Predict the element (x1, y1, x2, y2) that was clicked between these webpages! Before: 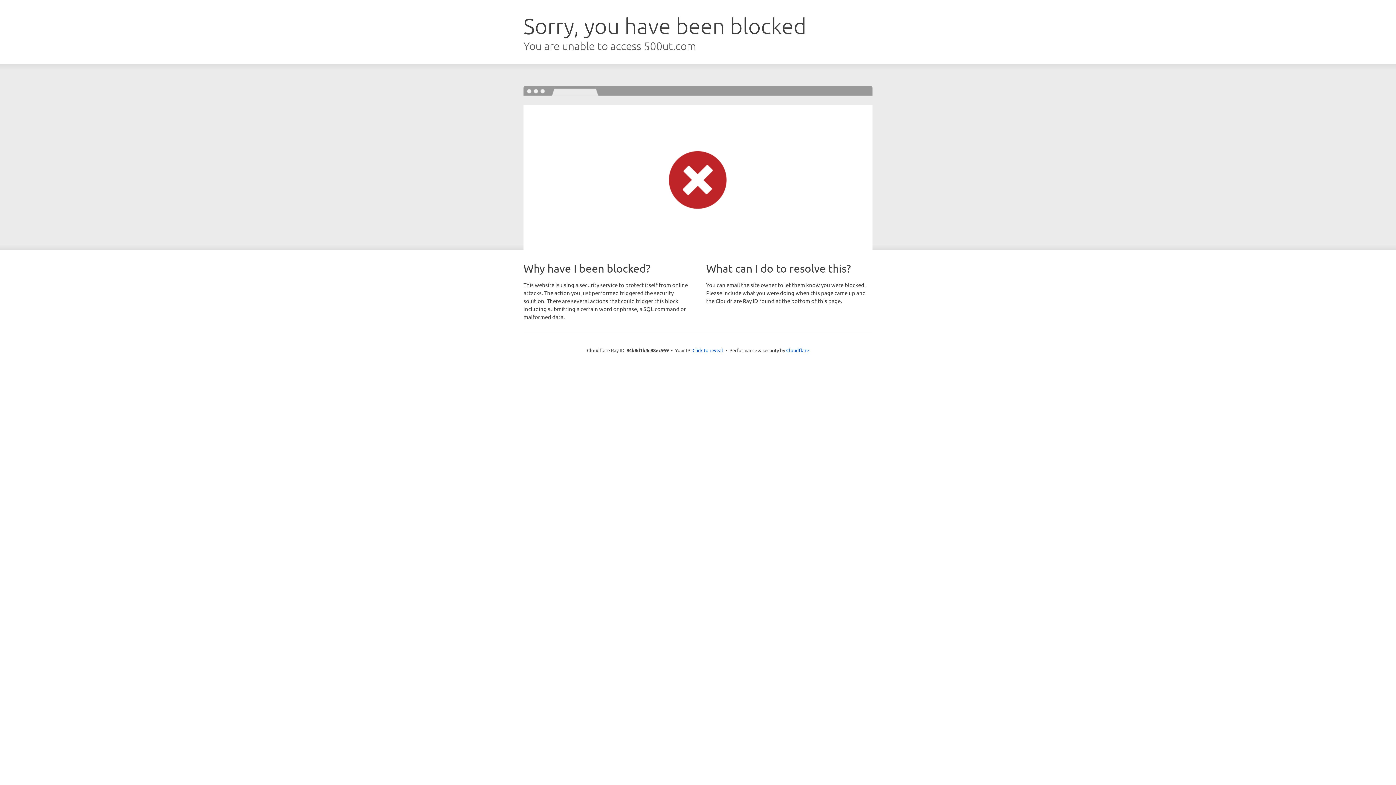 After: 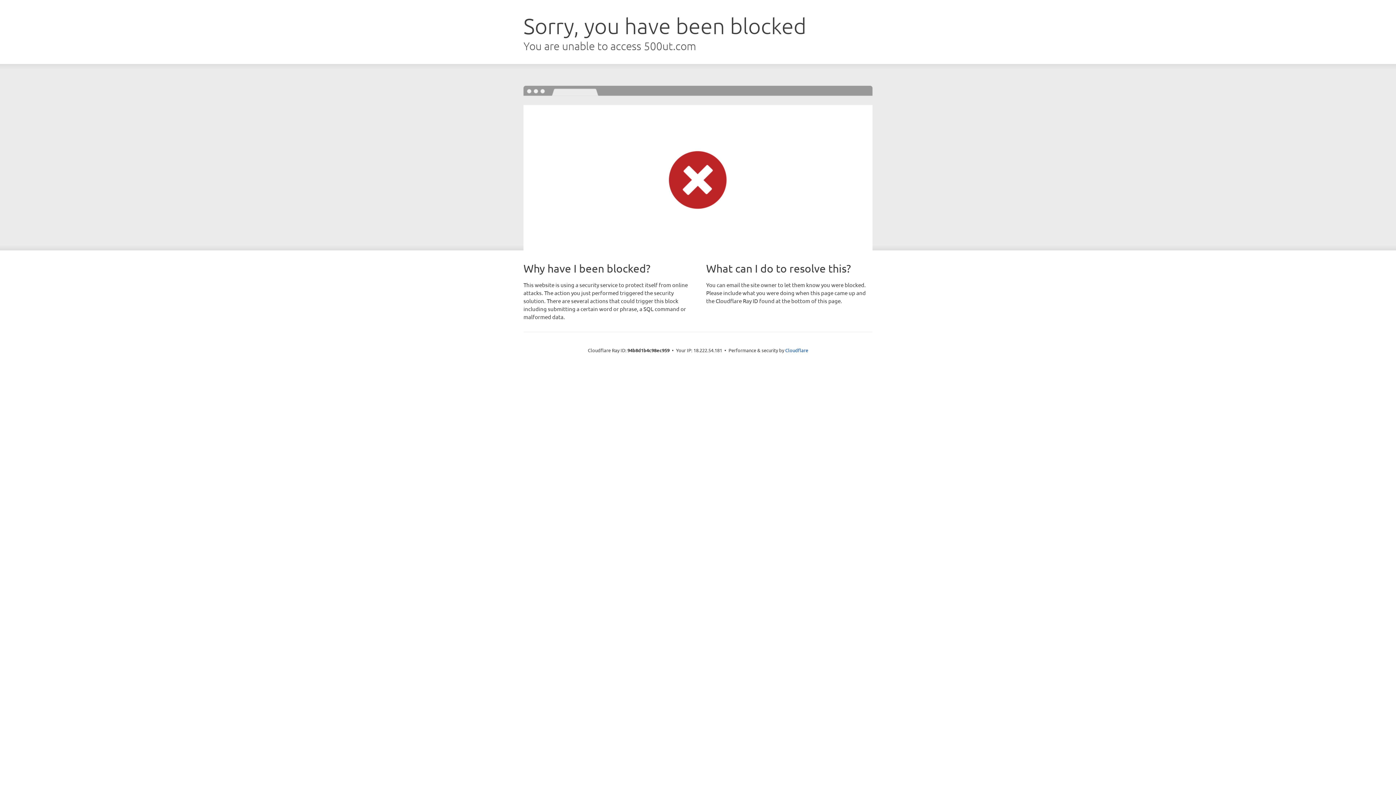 Action: bbox: (692, 346, 723, 353) label: Click to reveal